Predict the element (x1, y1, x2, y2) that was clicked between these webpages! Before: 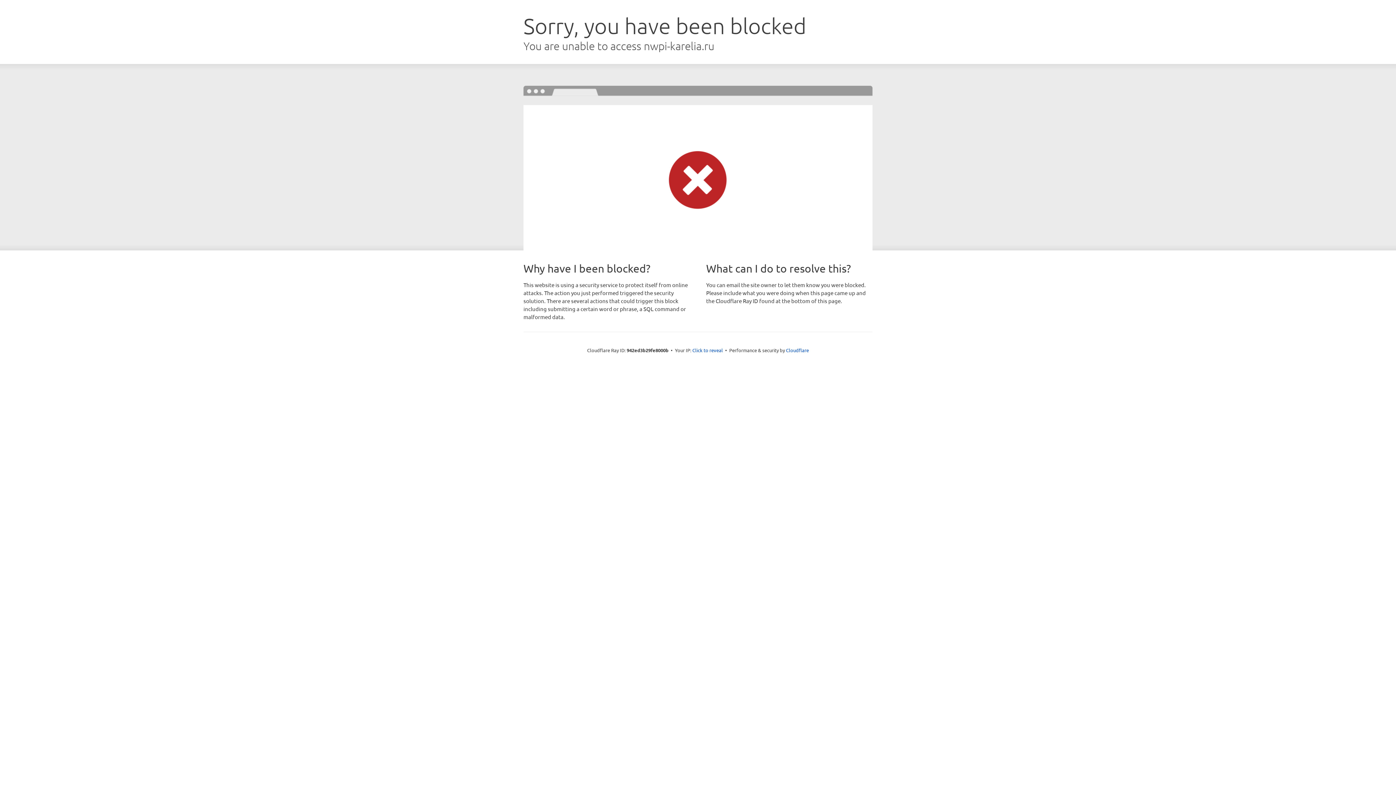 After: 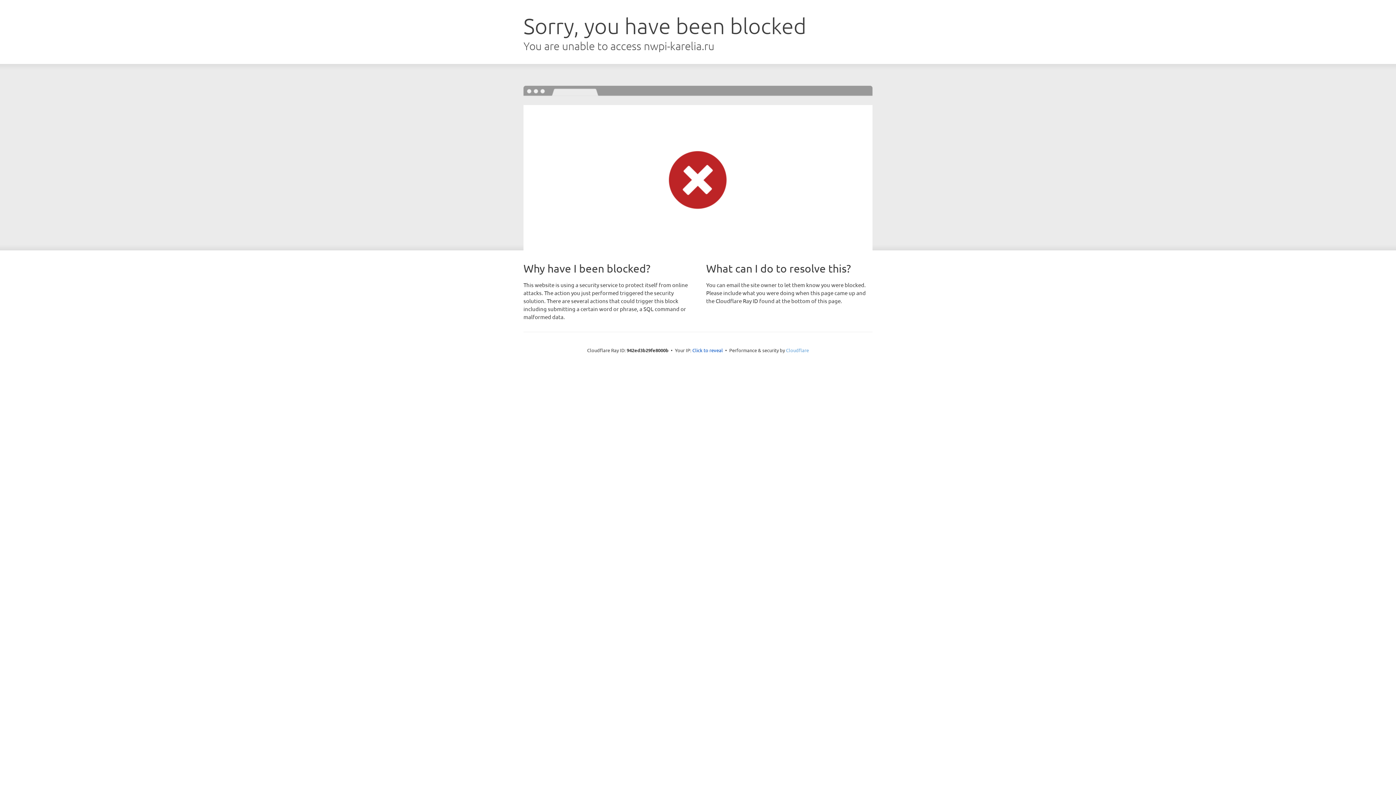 Action: label: Cloudflare bbox: (786, 347, 809, 353)